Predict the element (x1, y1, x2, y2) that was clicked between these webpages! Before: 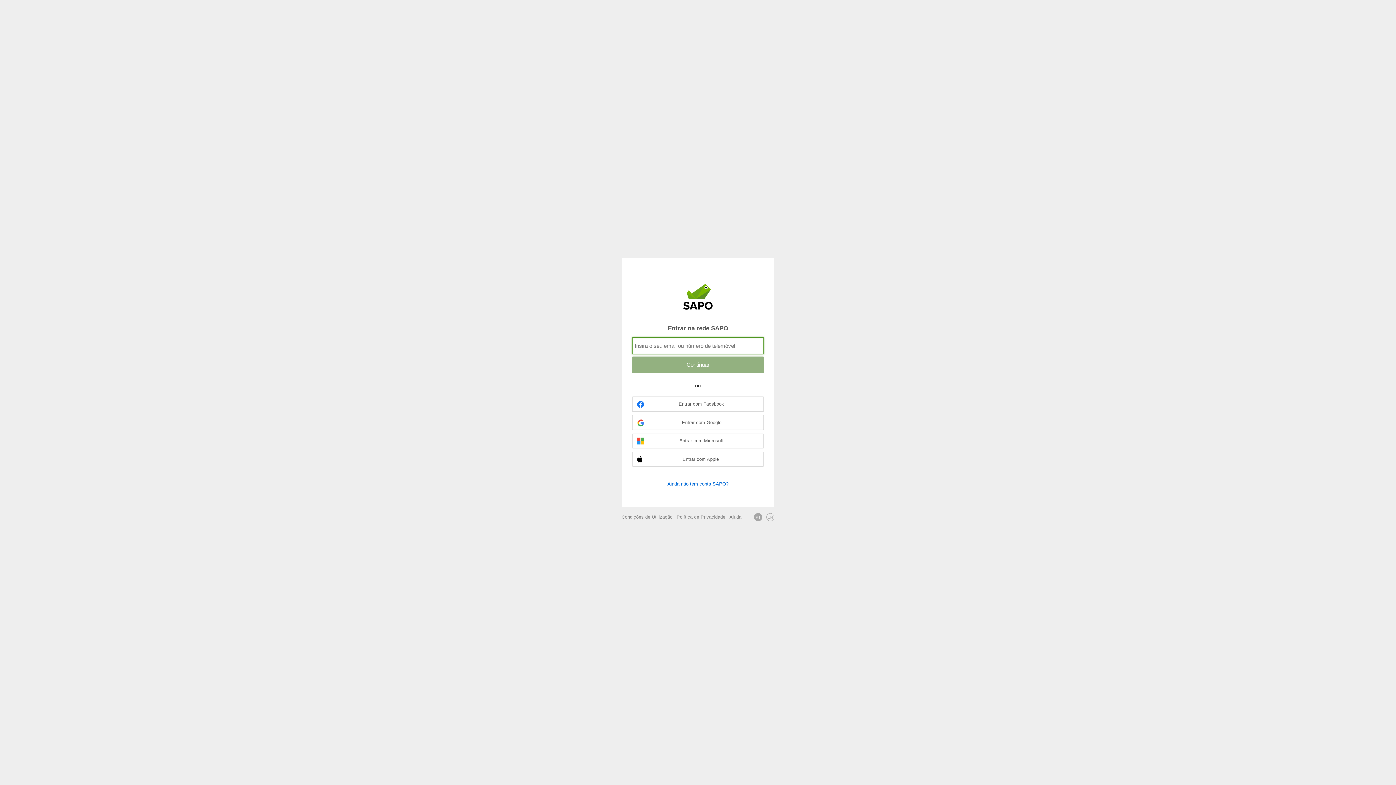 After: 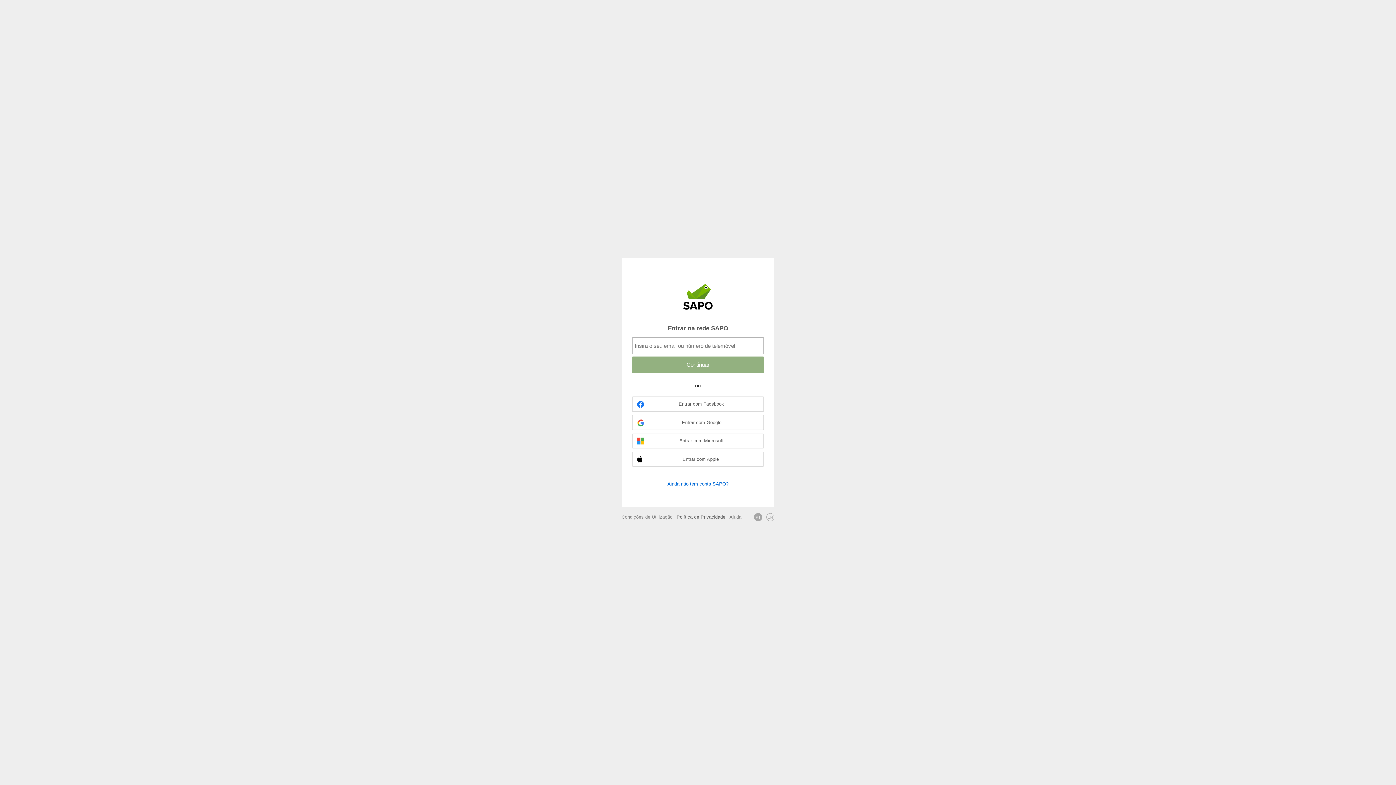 Action: bbox: (676, 514, 725, 520) label: Política de Privacidade